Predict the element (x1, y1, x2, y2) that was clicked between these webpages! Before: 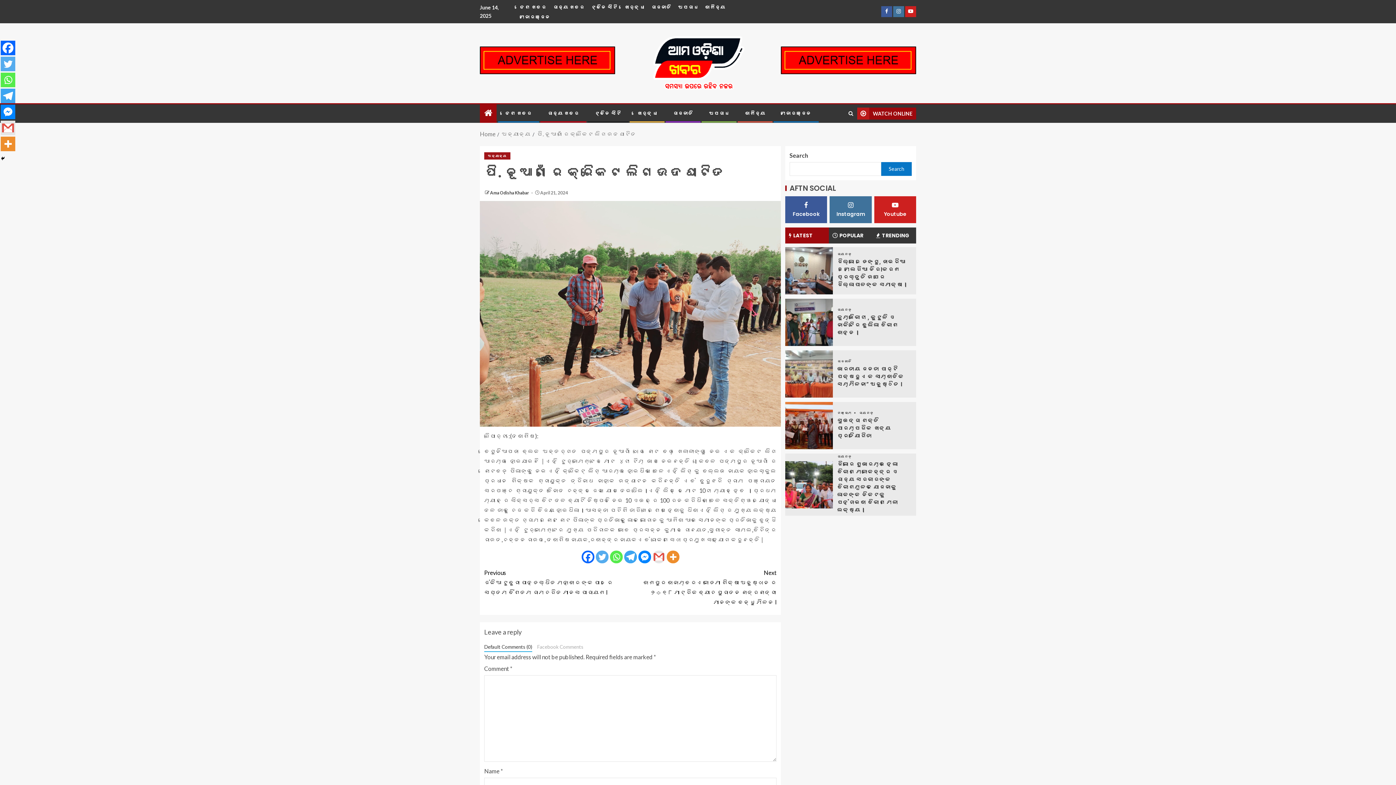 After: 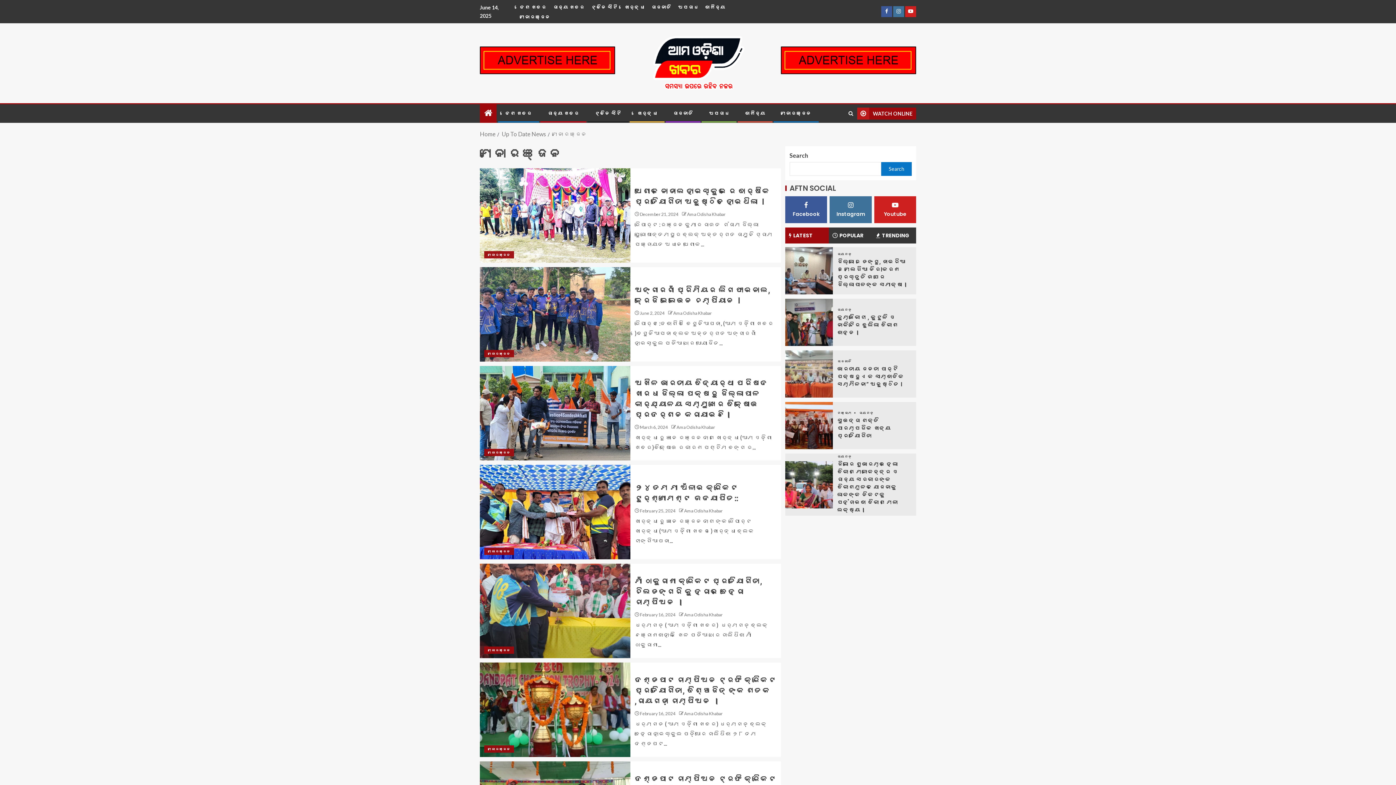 Action: label: ମନୋରଞ୍ଜନ bbox: (781, 109, 811, 117)